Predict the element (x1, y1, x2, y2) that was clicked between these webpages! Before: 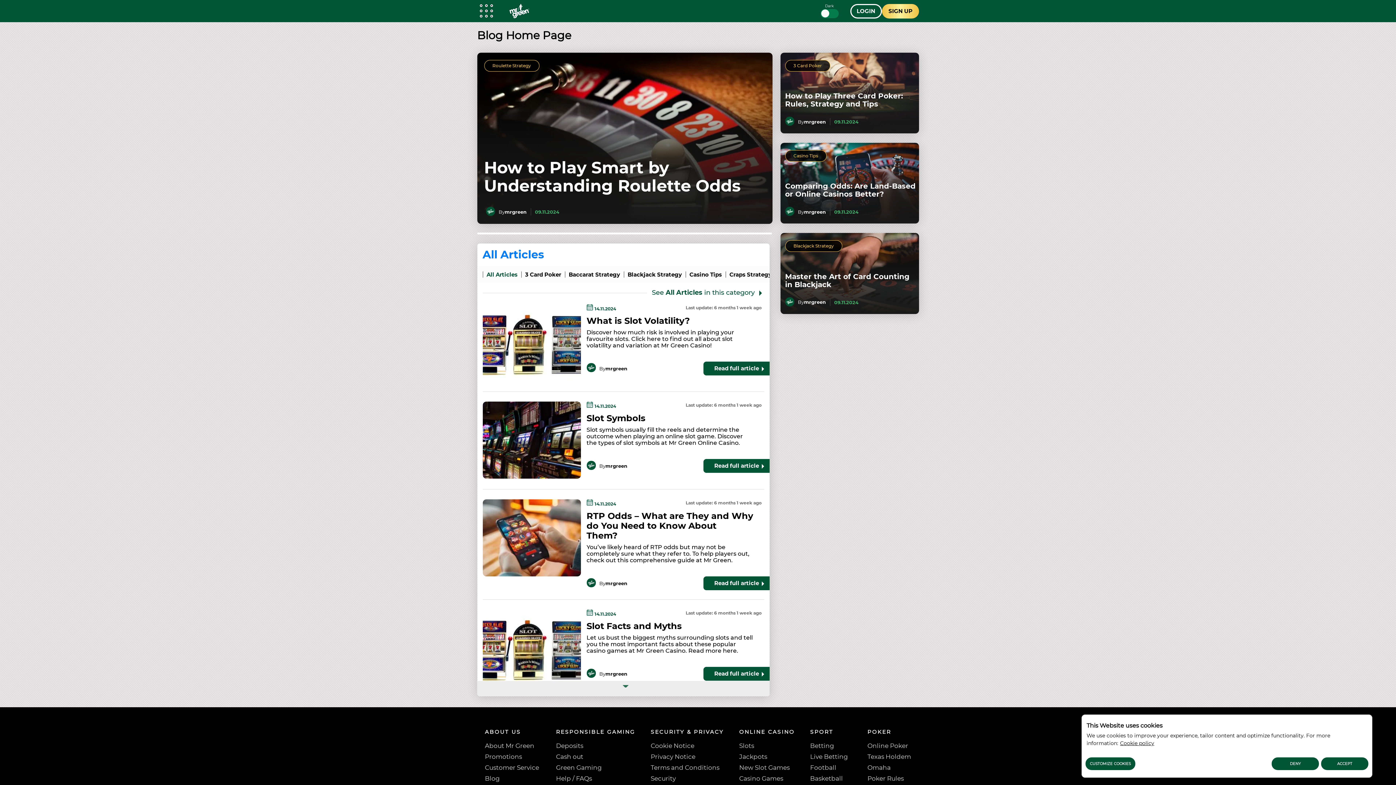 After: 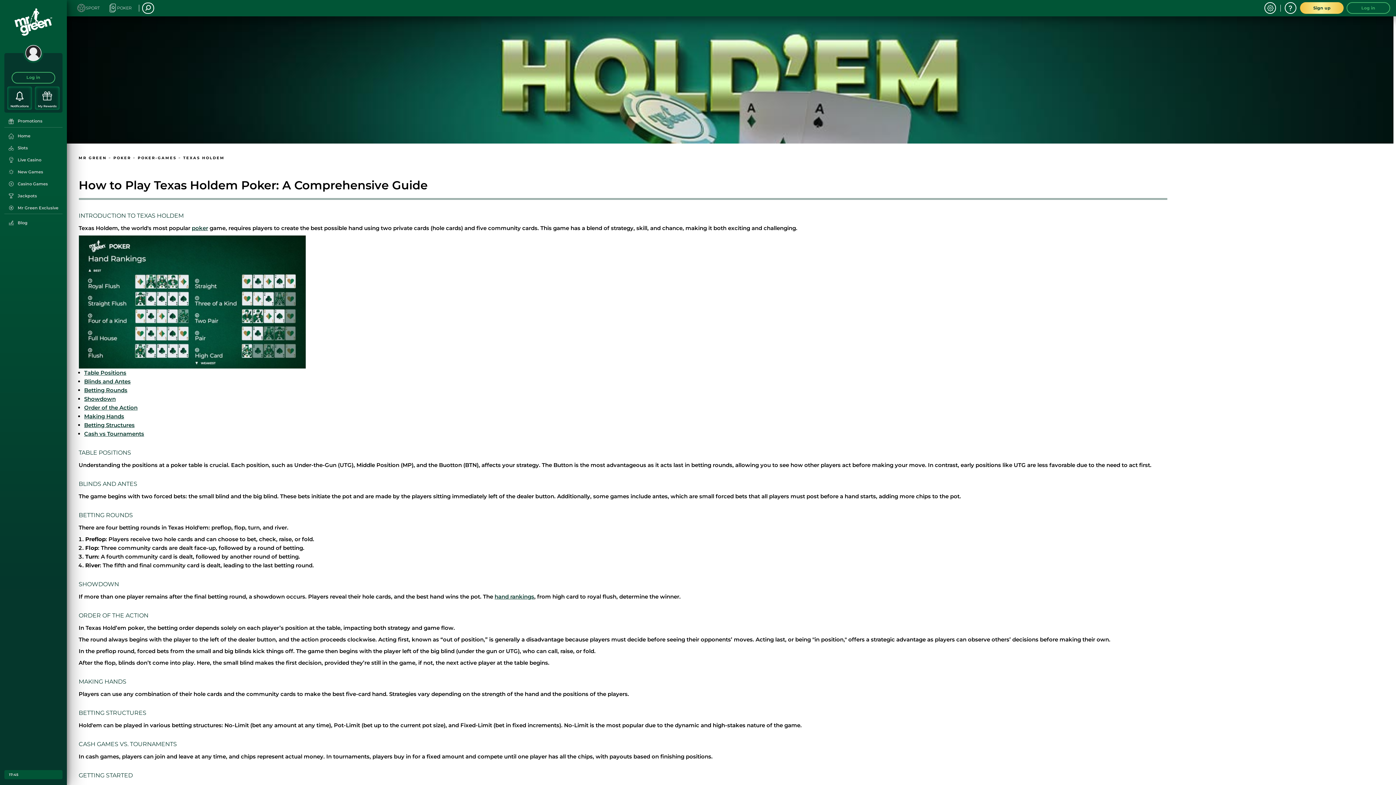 Action: bbox: (867, 751, 911, 762) label: Texas Holdem